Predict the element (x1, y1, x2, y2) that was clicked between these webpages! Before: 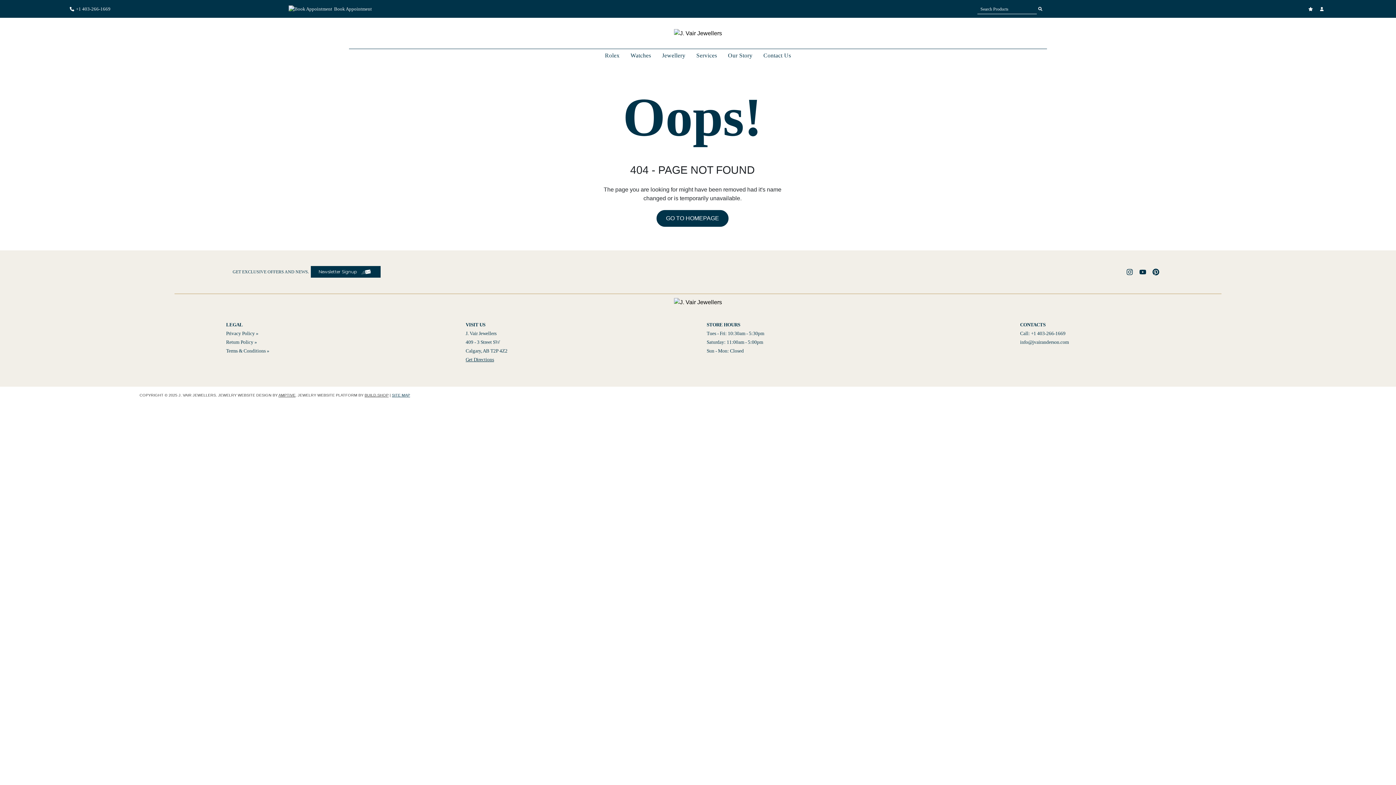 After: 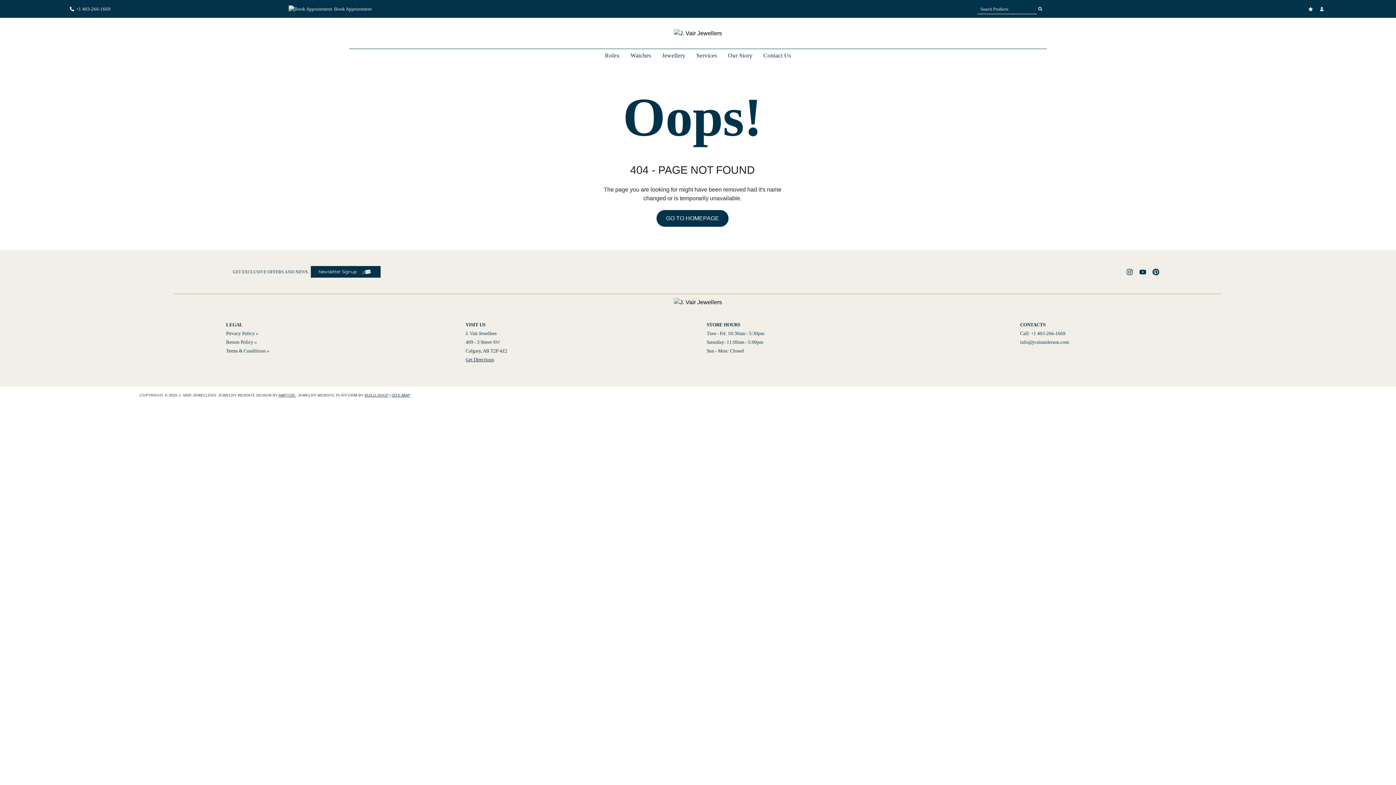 Action: bbox: (69, 5, 110, 12) label: +1 403-266-1669